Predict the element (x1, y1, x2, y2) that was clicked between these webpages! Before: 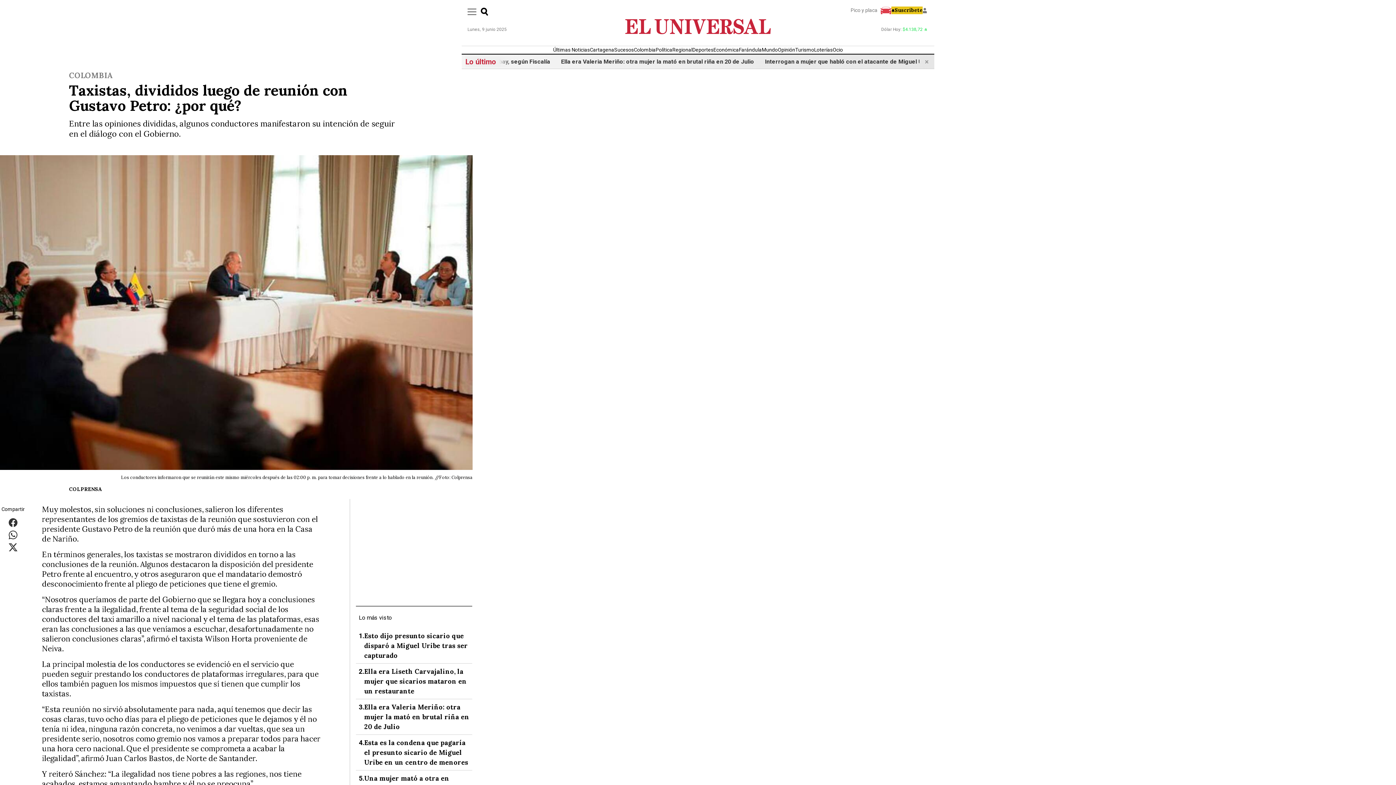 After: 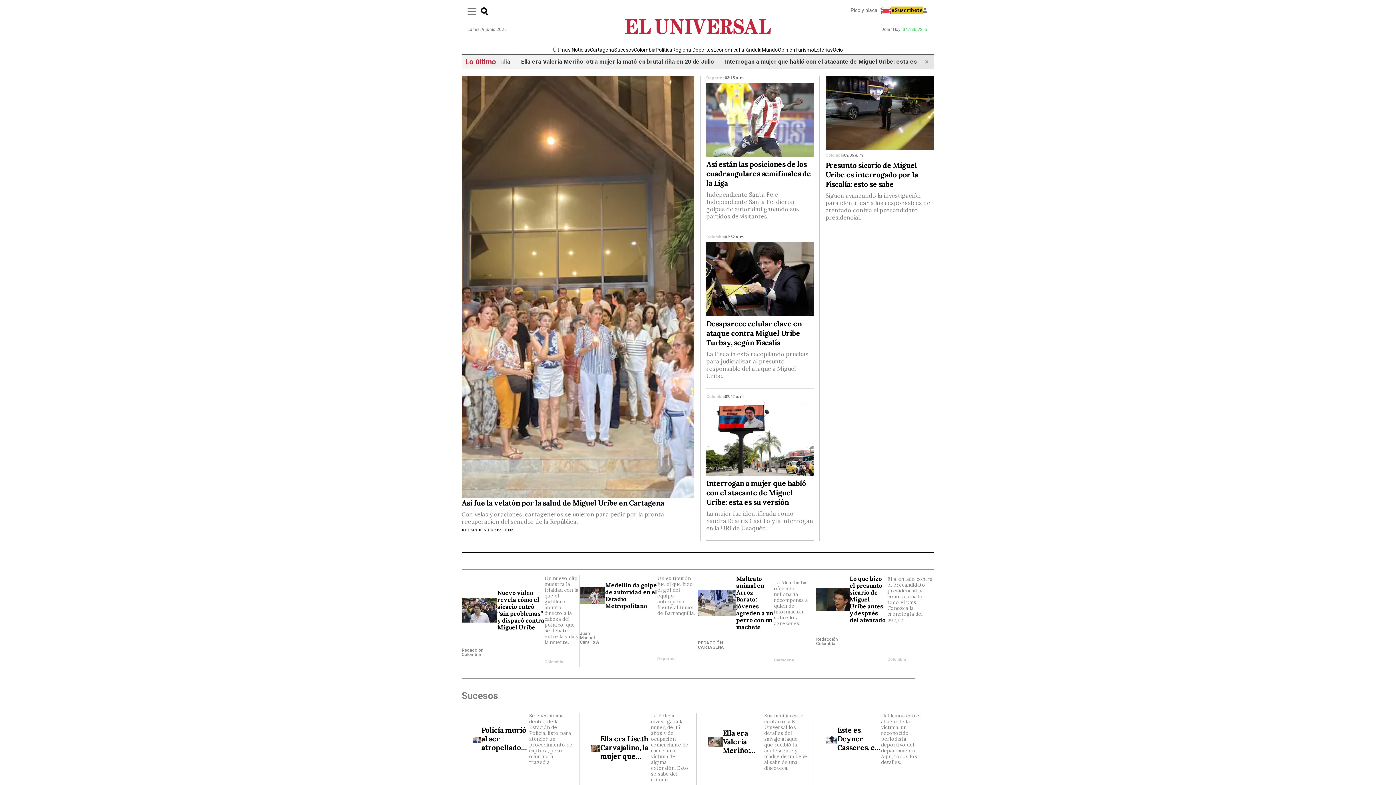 Action: bbox: (625, 18, 770, 34)